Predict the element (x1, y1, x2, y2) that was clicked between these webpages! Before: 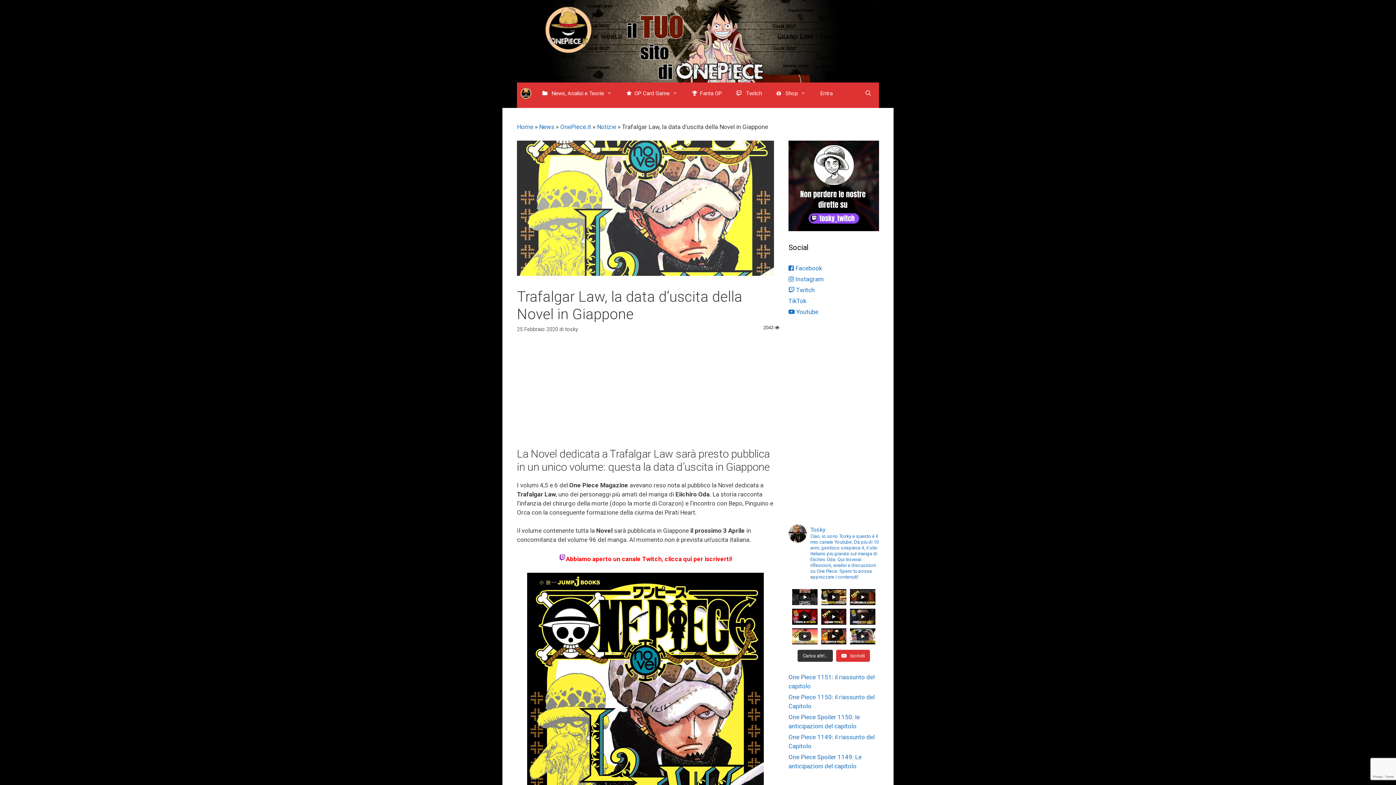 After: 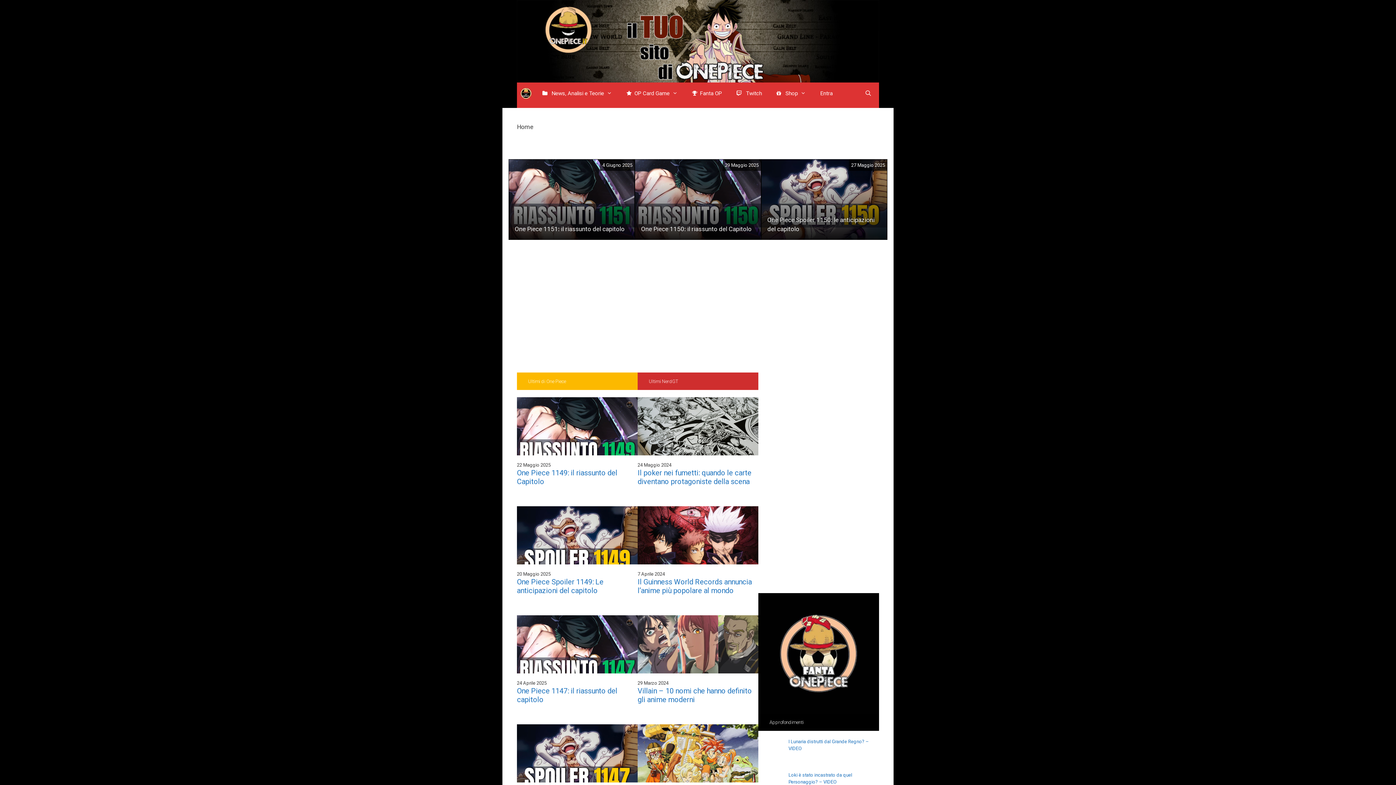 Action: bbox: (517, 82, 535, 107)